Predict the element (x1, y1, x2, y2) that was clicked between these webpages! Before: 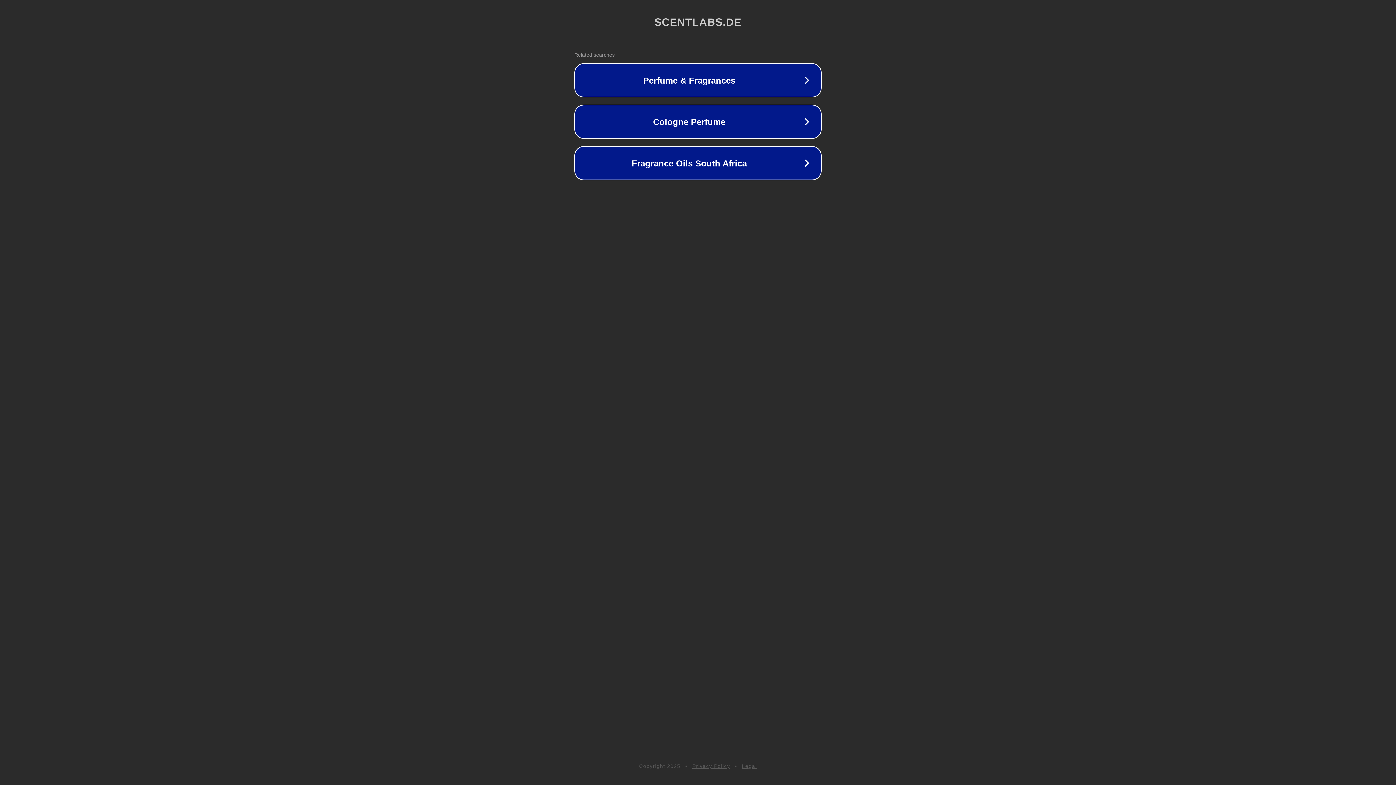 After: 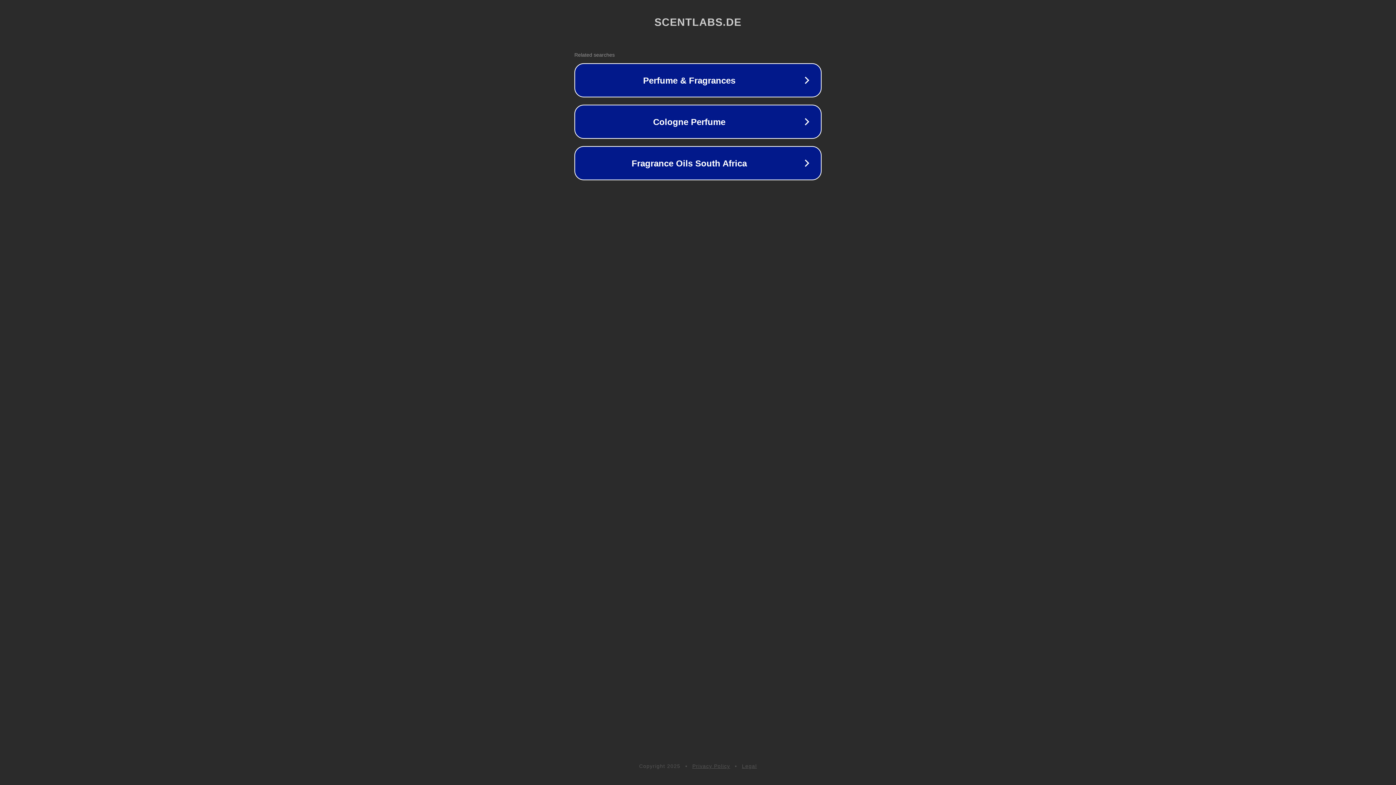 Action: bbox: (742, 763, 757, 769) label: Legal